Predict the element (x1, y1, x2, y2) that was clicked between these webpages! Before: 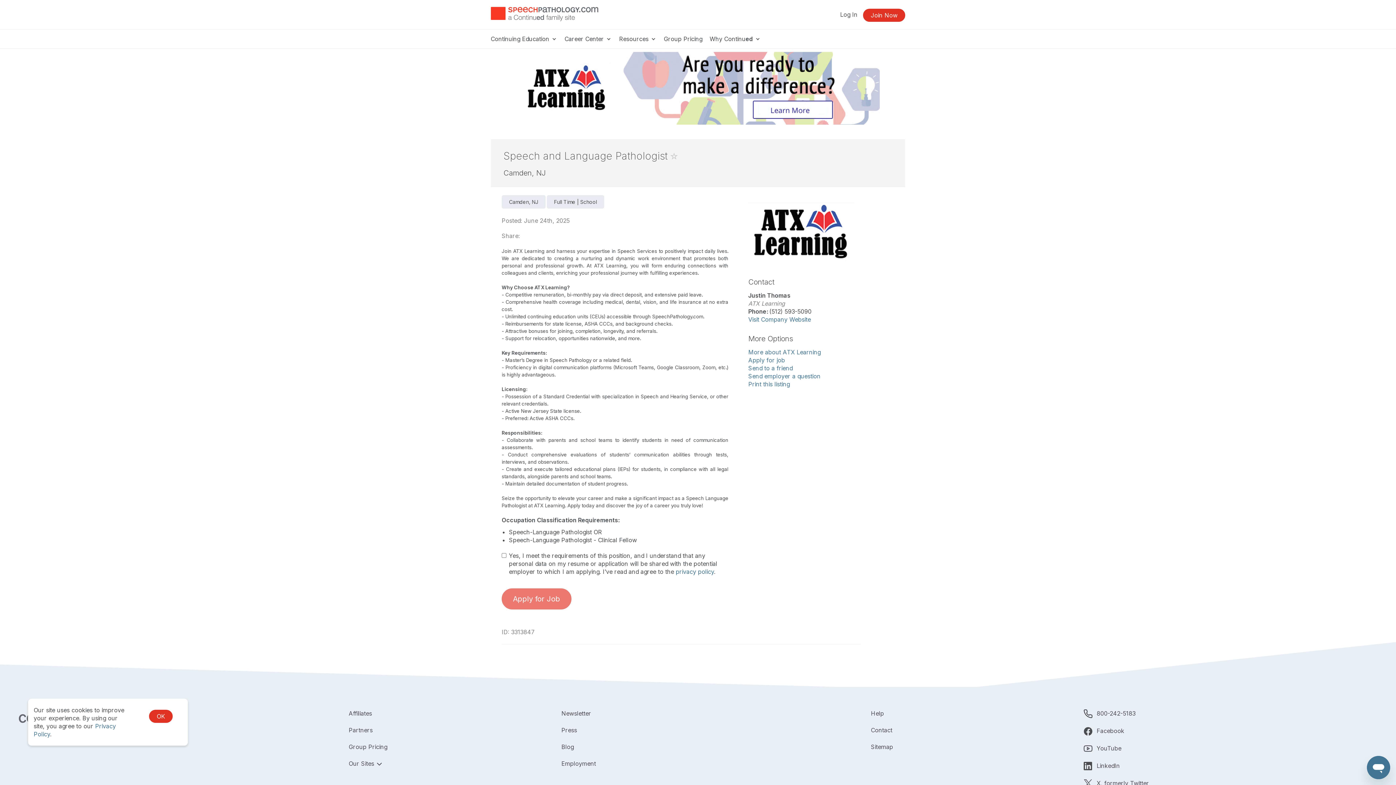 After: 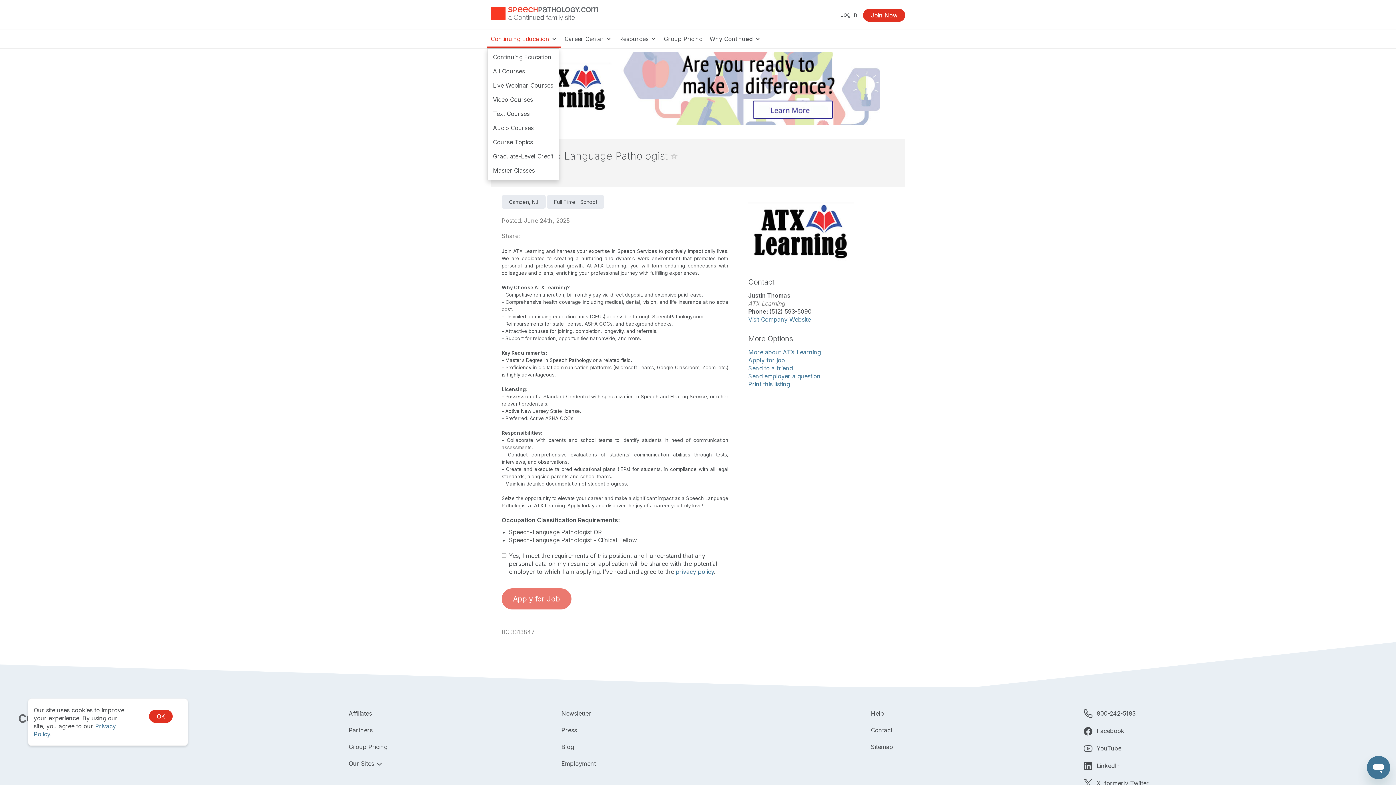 Action: bbox: (487, 31, 561, 47) label: Continuing Education 